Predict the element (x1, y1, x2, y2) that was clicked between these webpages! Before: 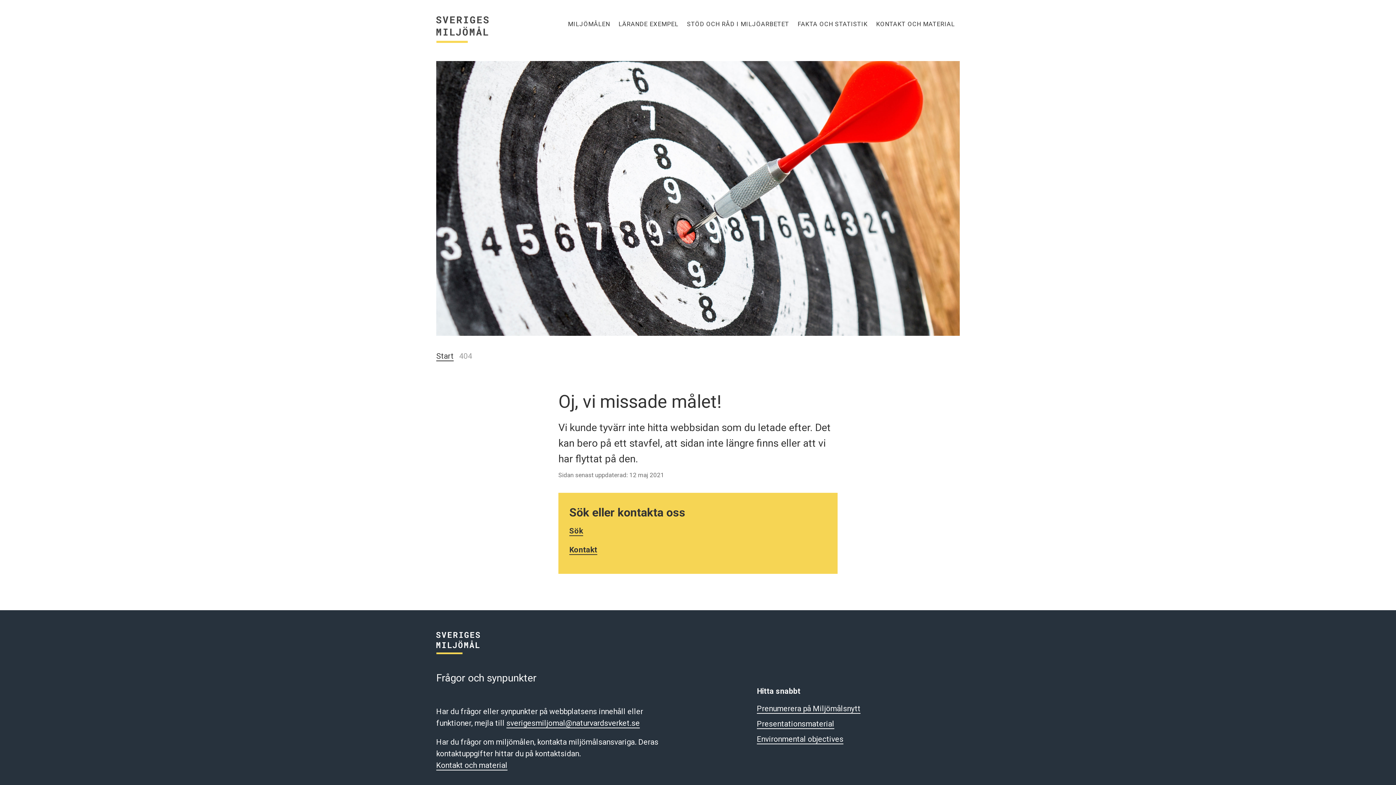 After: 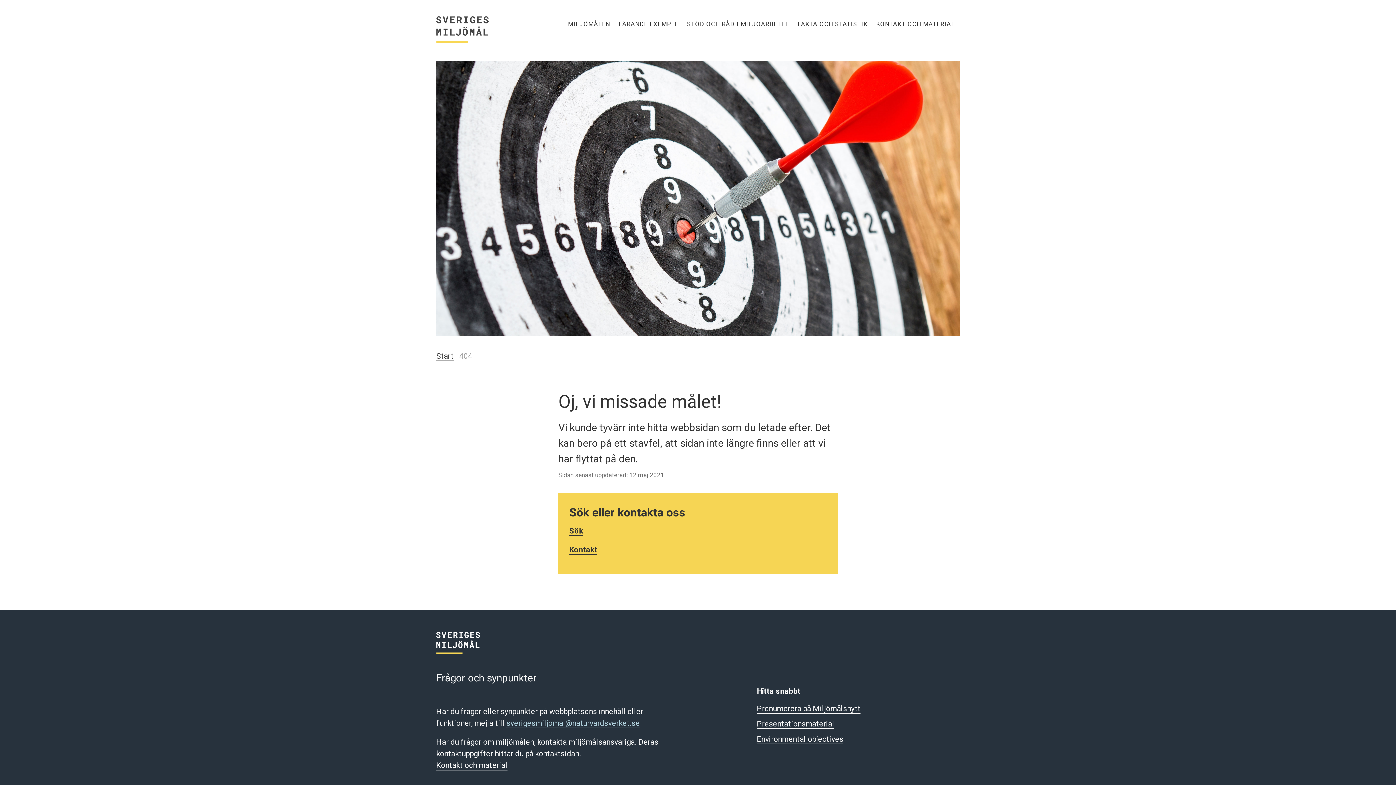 Action: label: sverigesmiljomal@naturvardsverket.se bbox: (506, 718, 640, 728)